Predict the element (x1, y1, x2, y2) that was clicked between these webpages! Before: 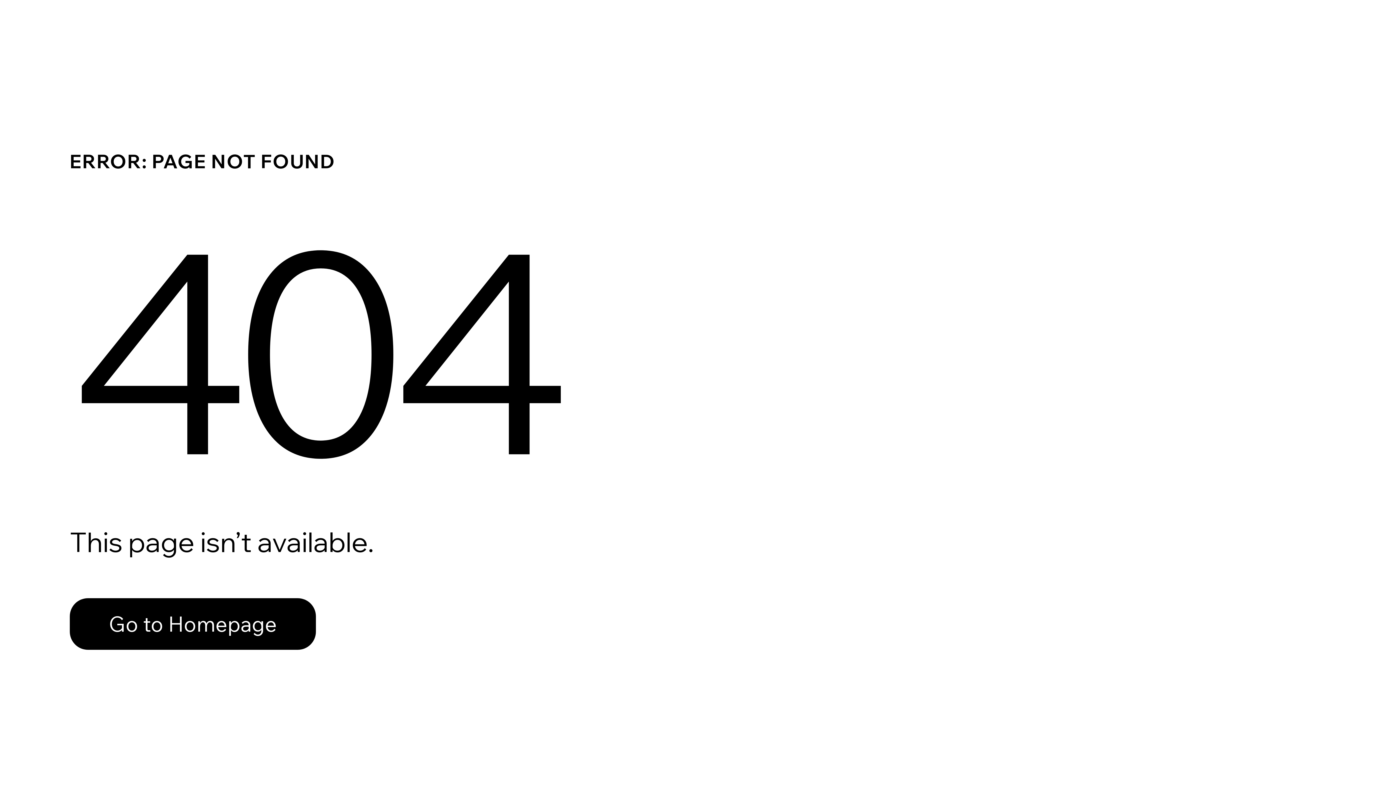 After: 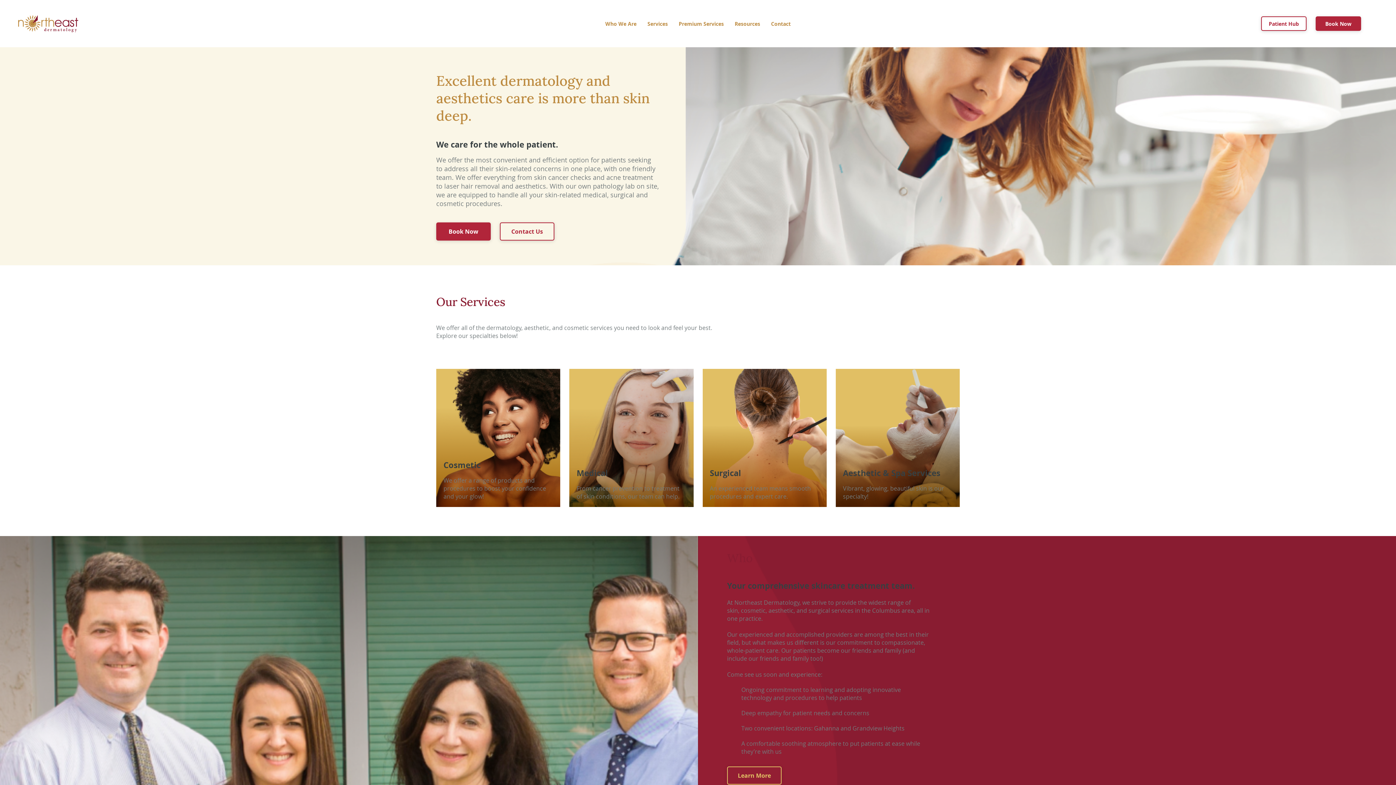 Action: label: Go to Homepage bbox: (69, 598, 316, 650)